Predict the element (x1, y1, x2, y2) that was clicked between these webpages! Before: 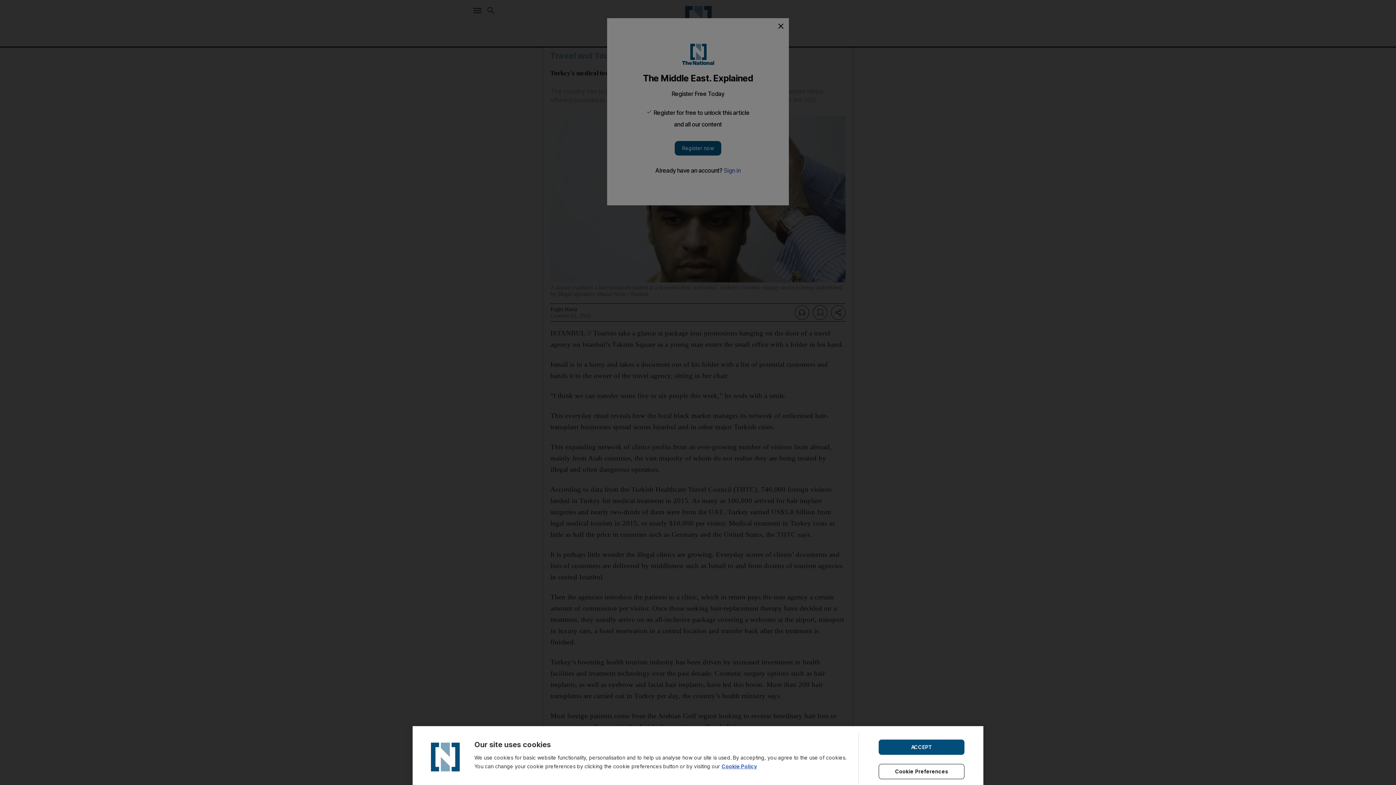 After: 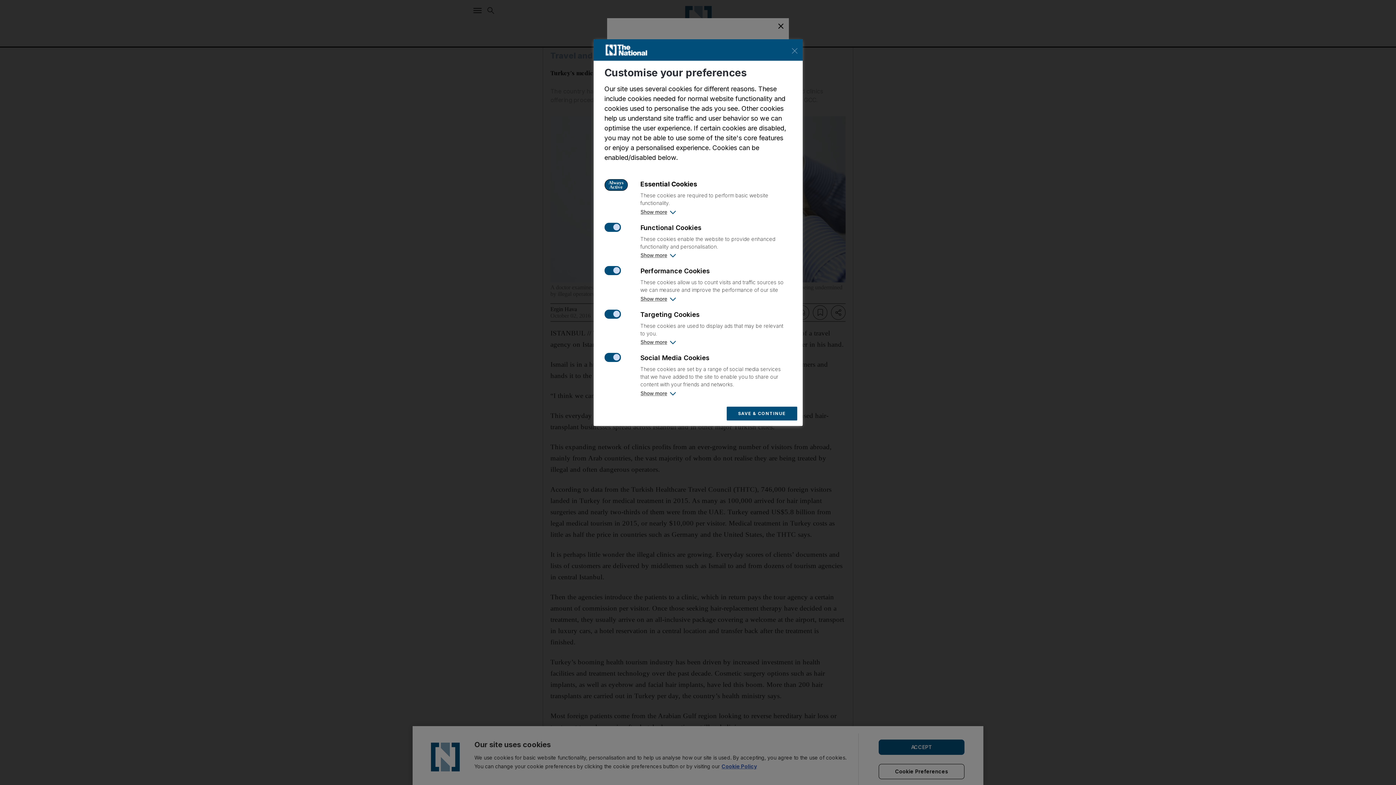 Action: label: Cookie Preferences bbox: (878, 764, 964, 779)